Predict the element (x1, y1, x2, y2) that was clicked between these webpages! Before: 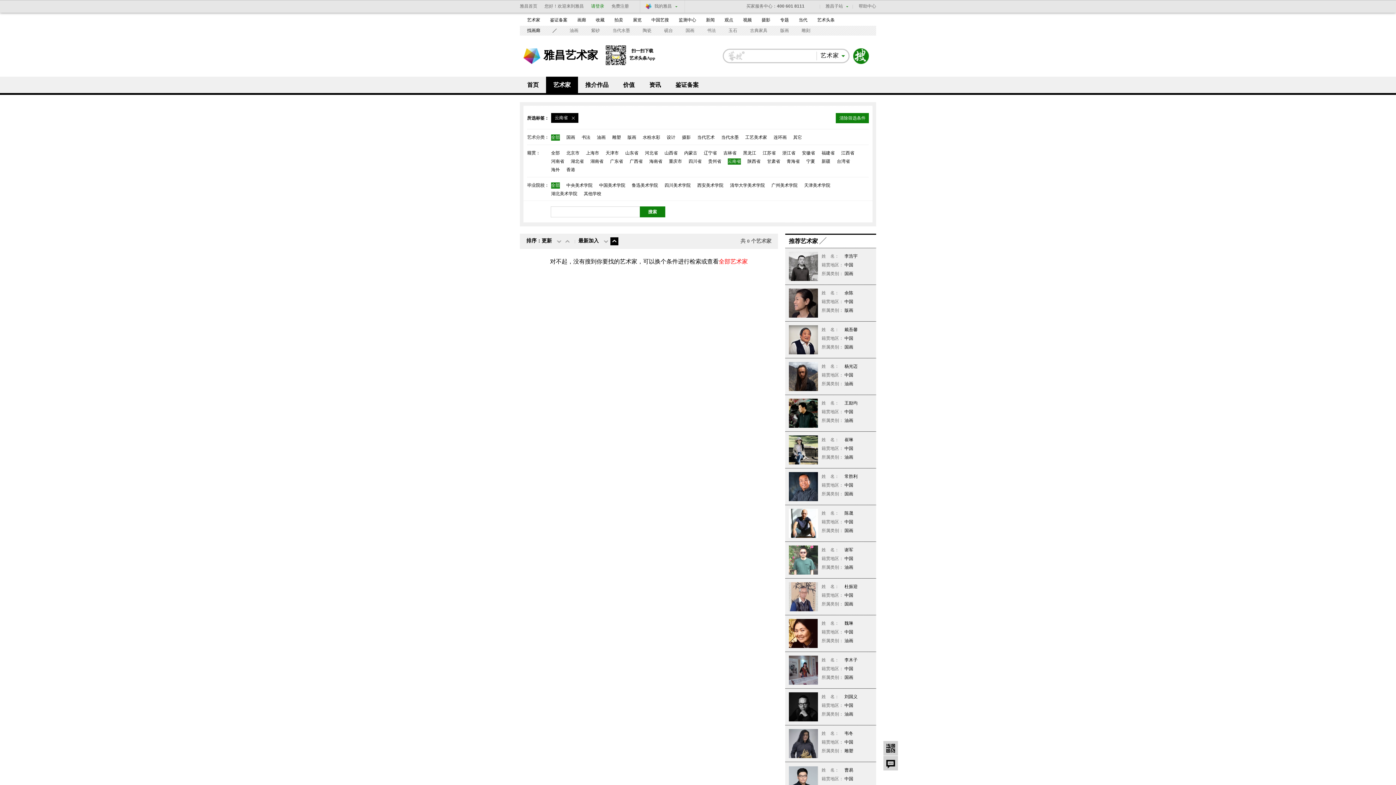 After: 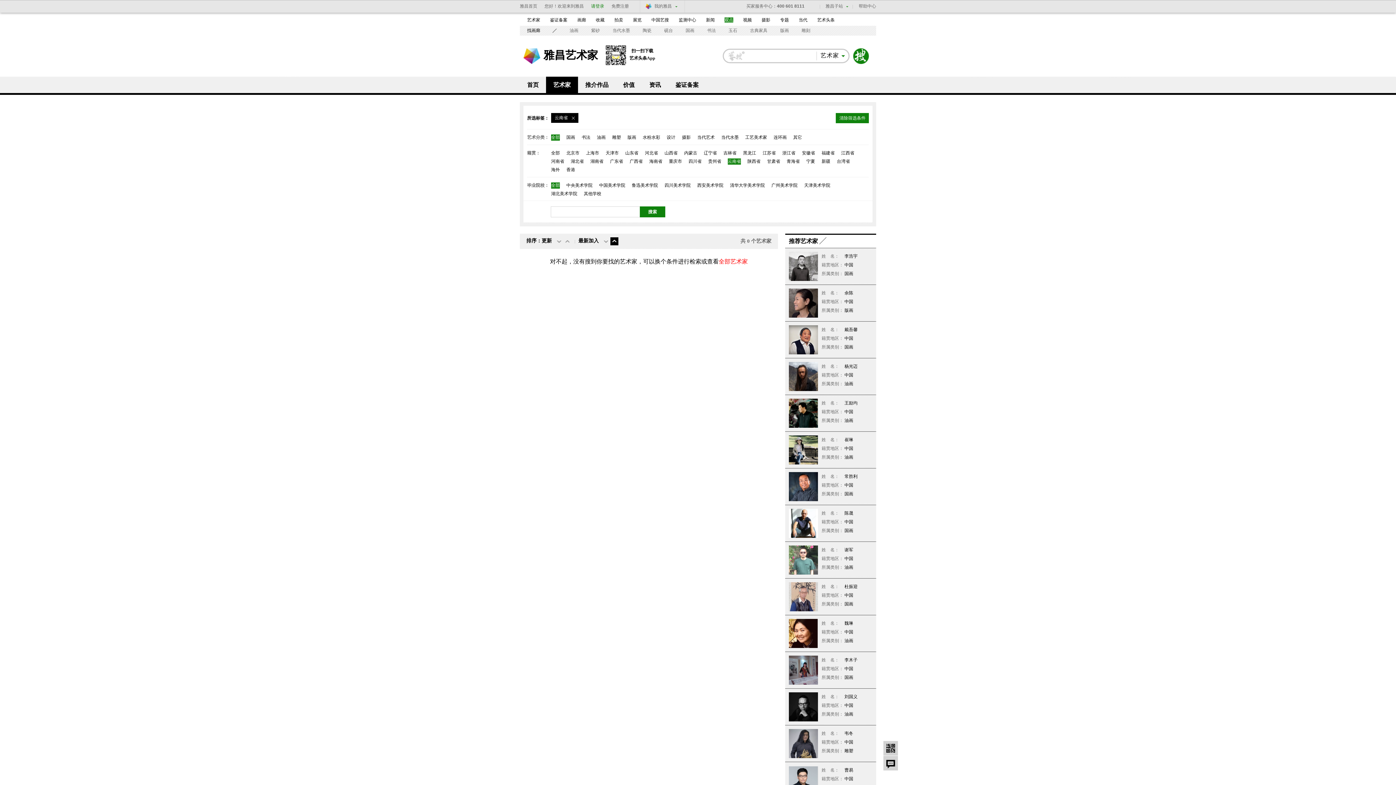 Action: bbox: (724, 17, 733, 22) label: 观点